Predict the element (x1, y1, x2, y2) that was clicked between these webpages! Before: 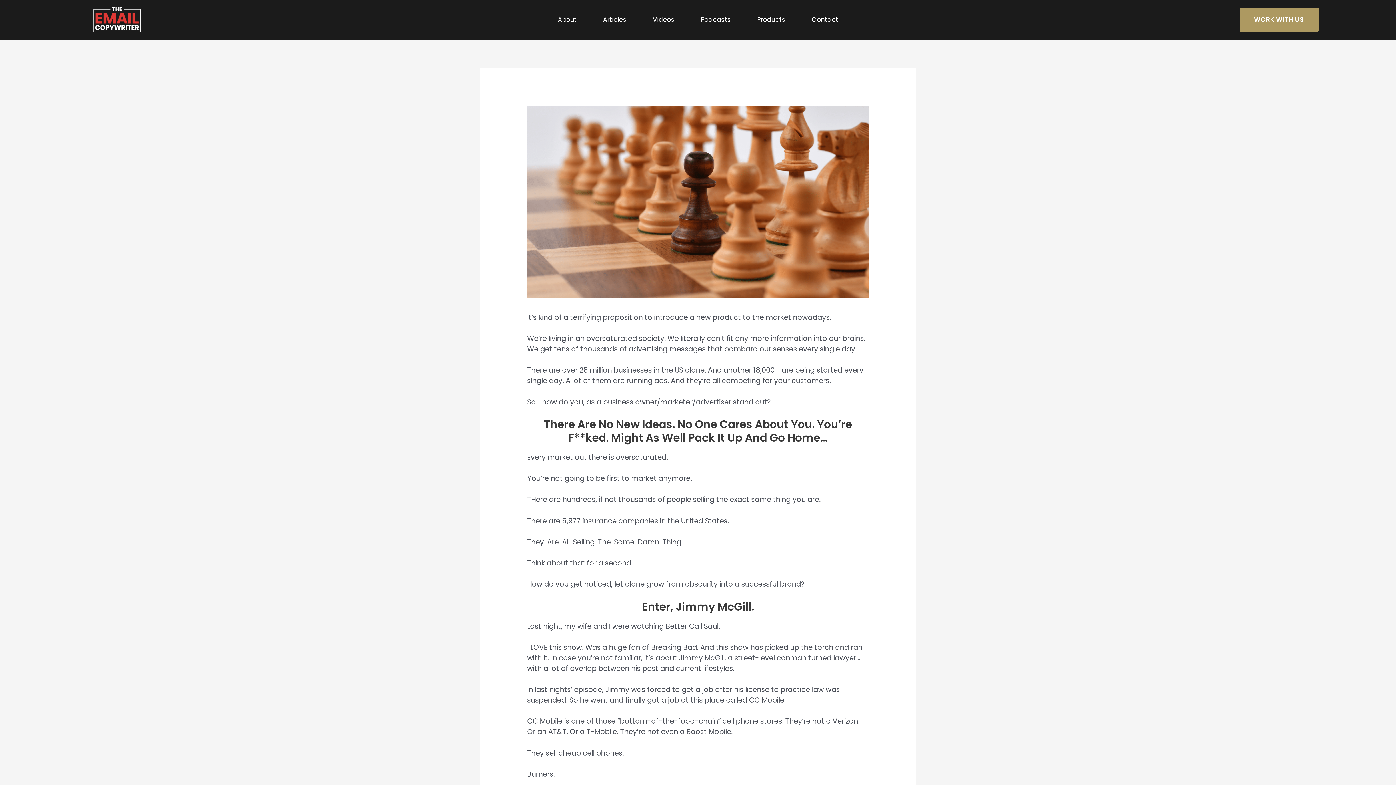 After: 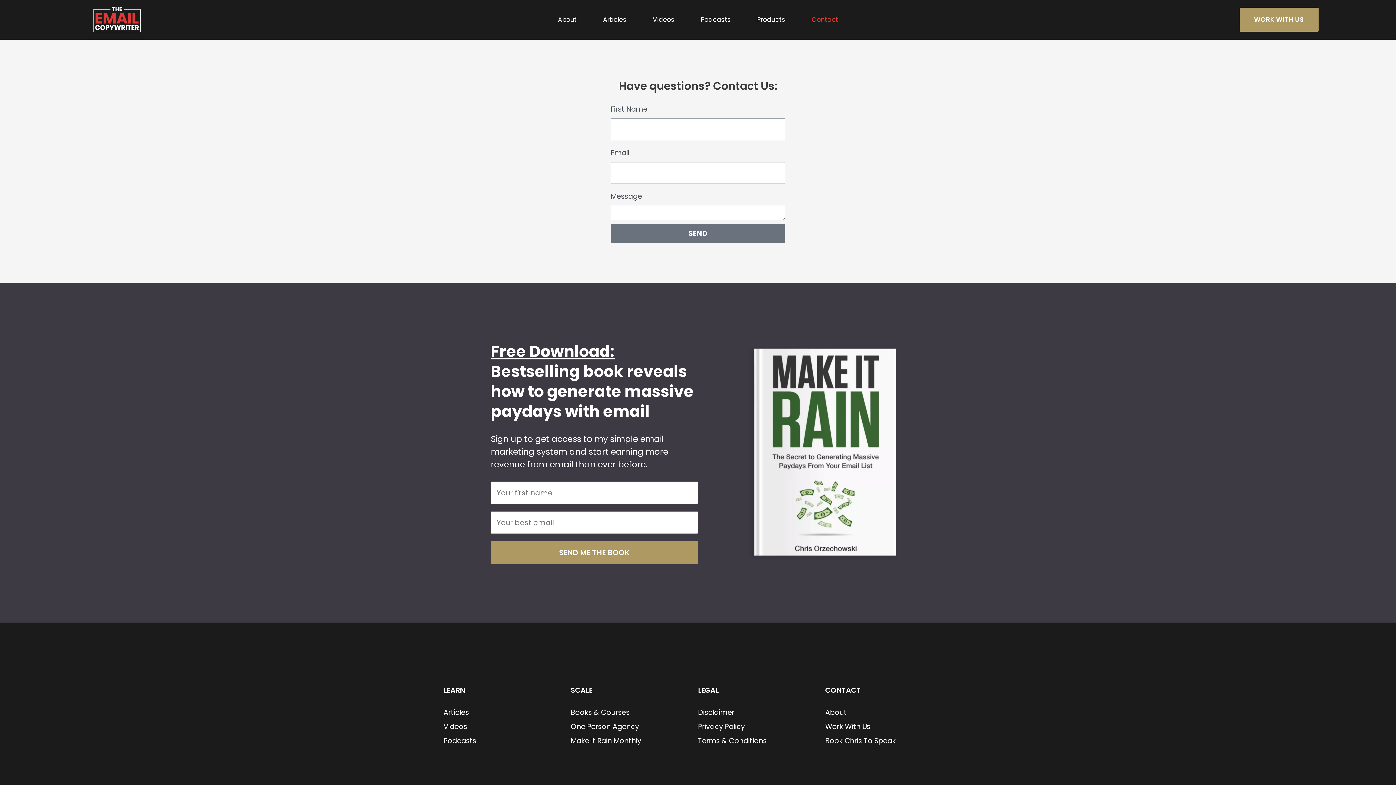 Action: bbox: (811, 8, 838, 30) label: Contact